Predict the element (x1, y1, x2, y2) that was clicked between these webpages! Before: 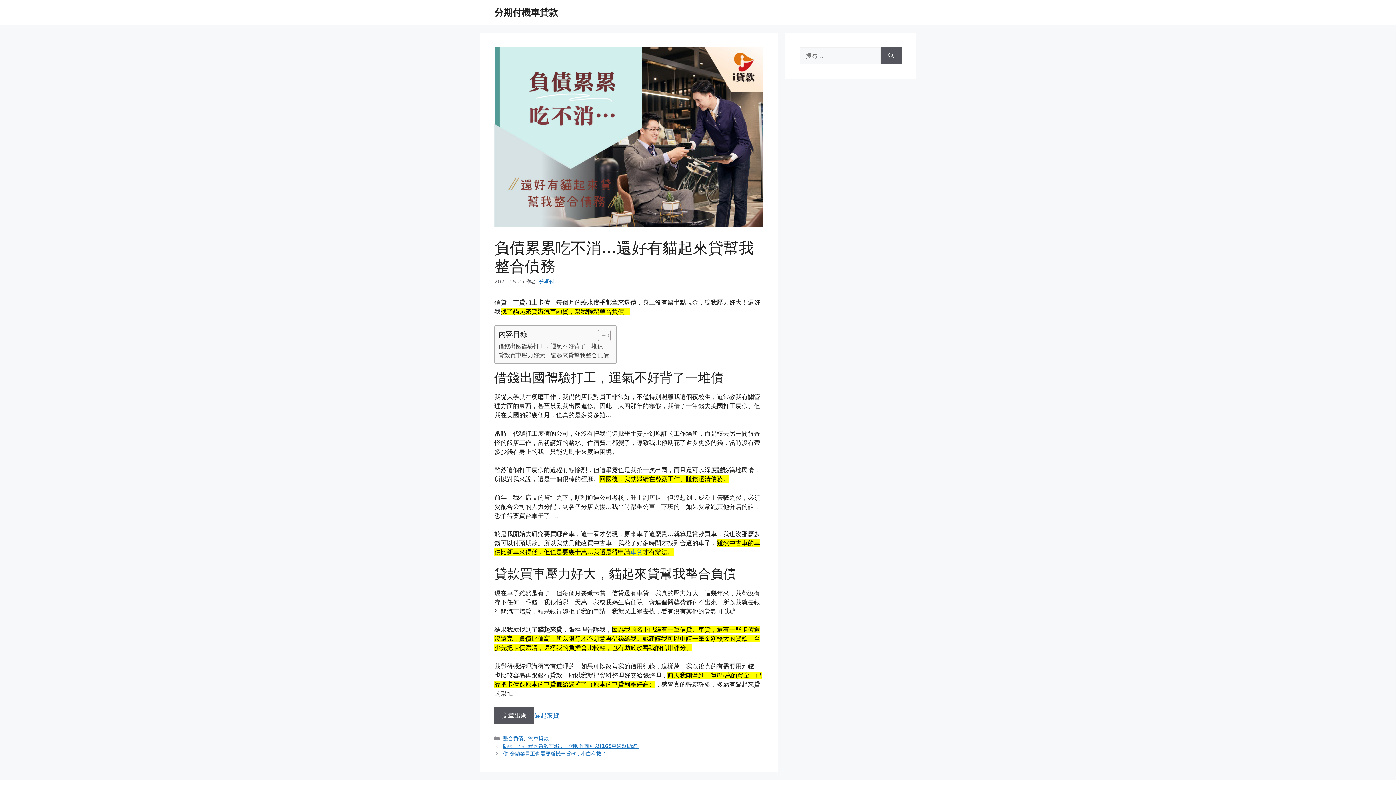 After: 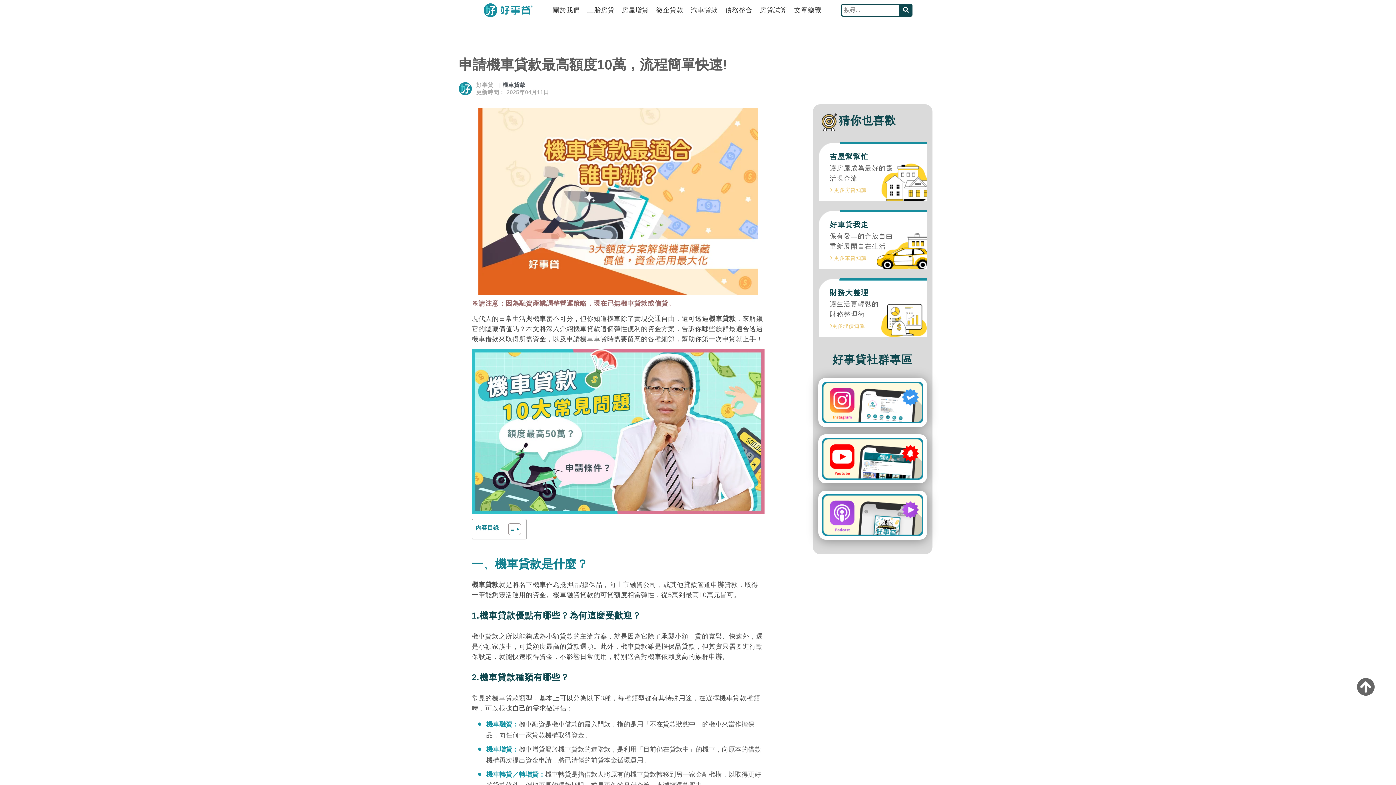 Action: label: 併-金融業員工也需要辦機車貸款，小白有救了 bbox: (502, 751, 606, 757)